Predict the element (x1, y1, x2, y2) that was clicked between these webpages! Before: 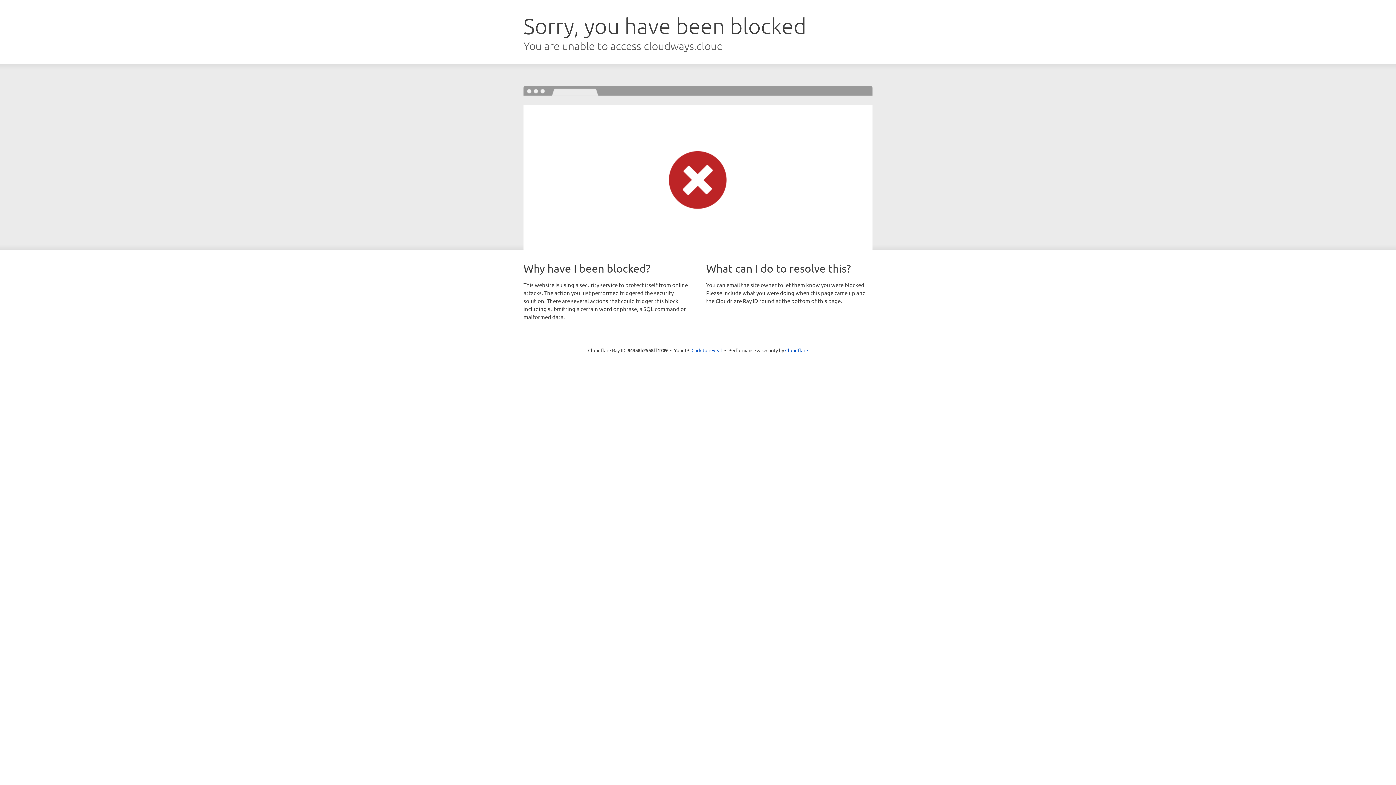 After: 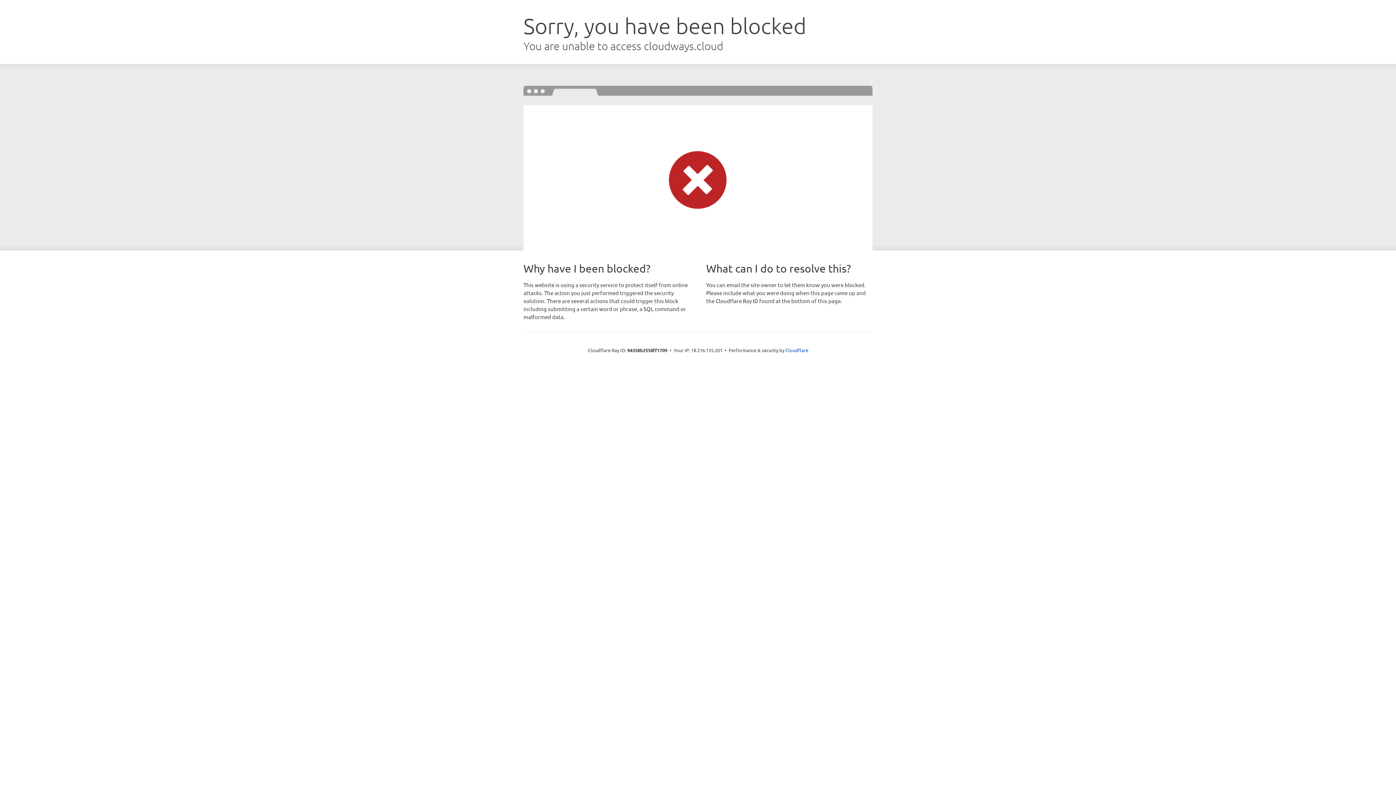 Action: label: Click to reveal bbox: (691, 346, 722, 353)